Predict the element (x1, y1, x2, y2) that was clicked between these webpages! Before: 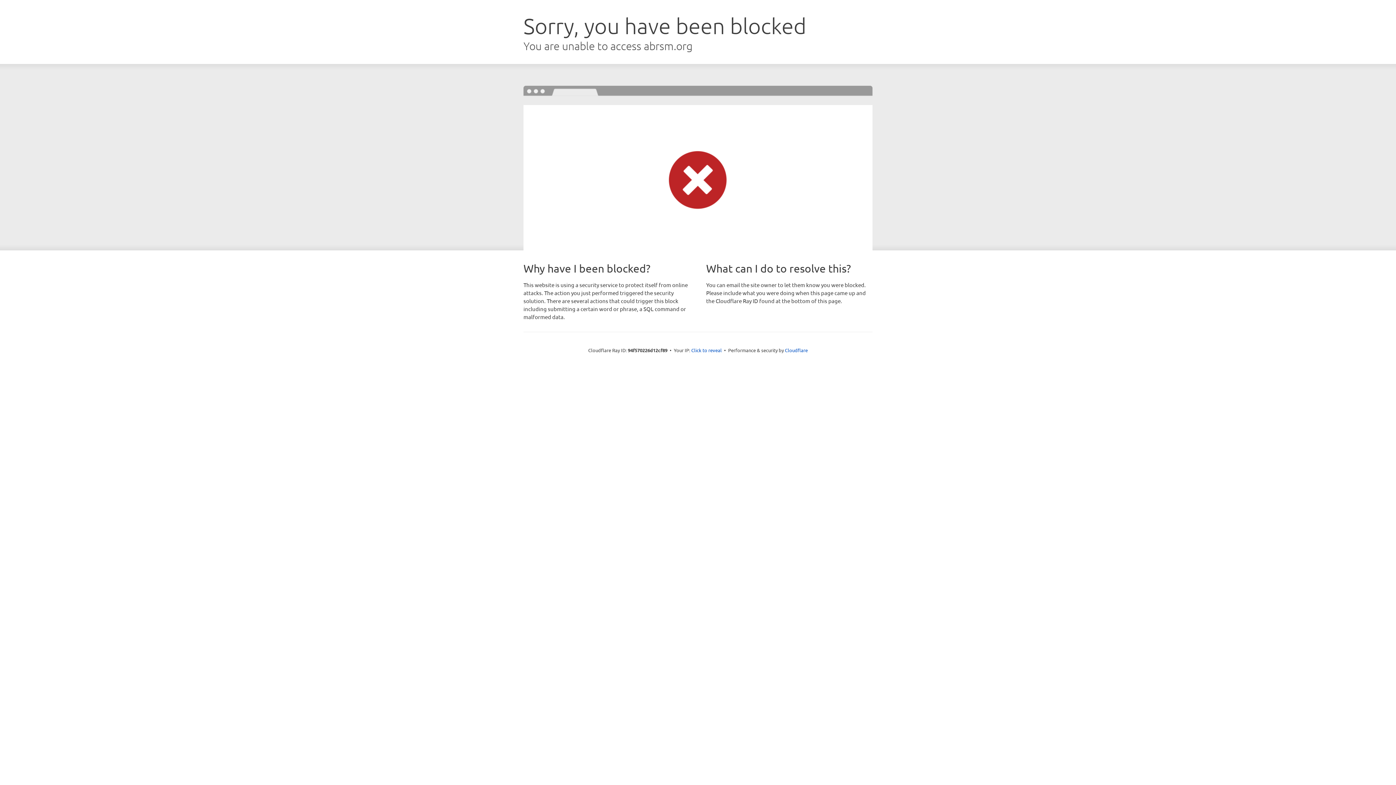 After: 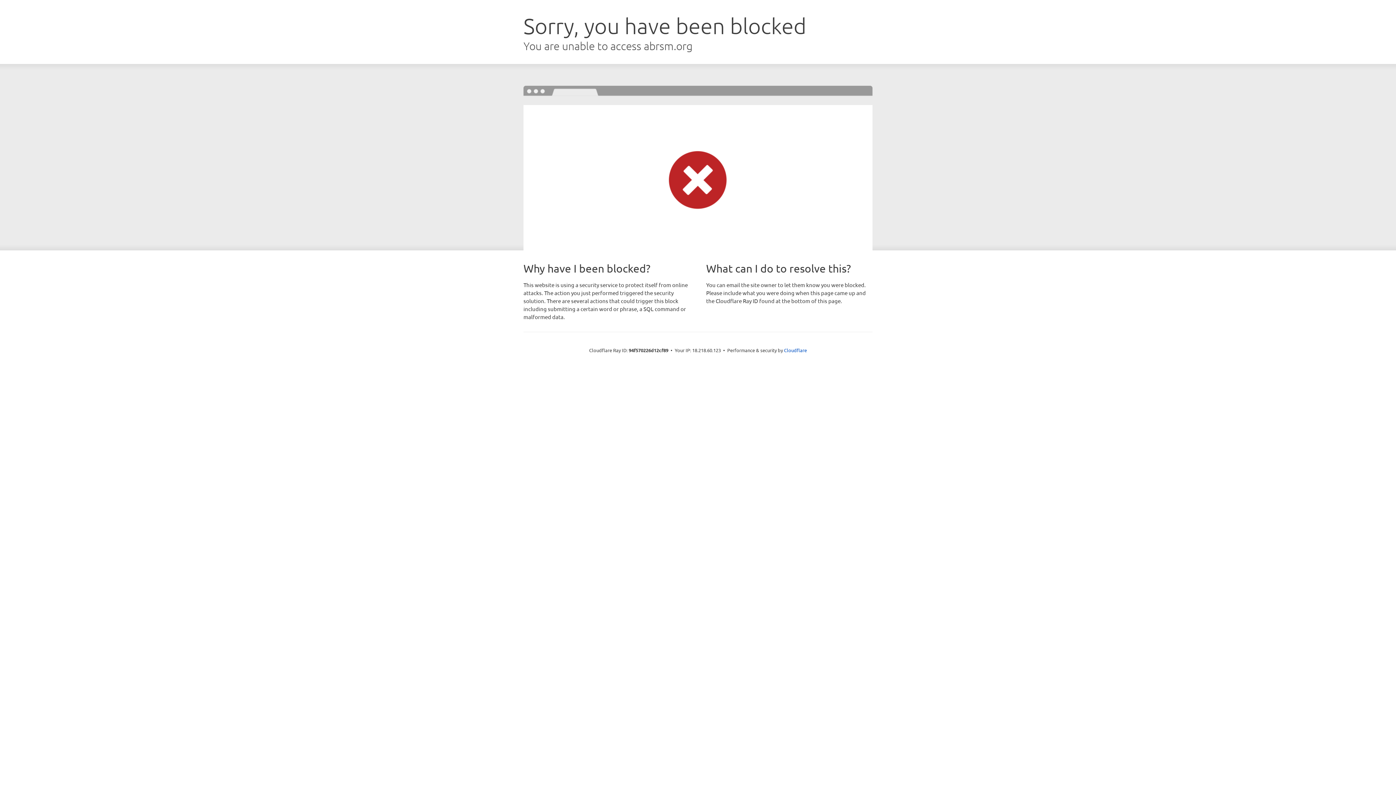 Action: bbox: (691, 346, 722, 353) label: Click to reveal